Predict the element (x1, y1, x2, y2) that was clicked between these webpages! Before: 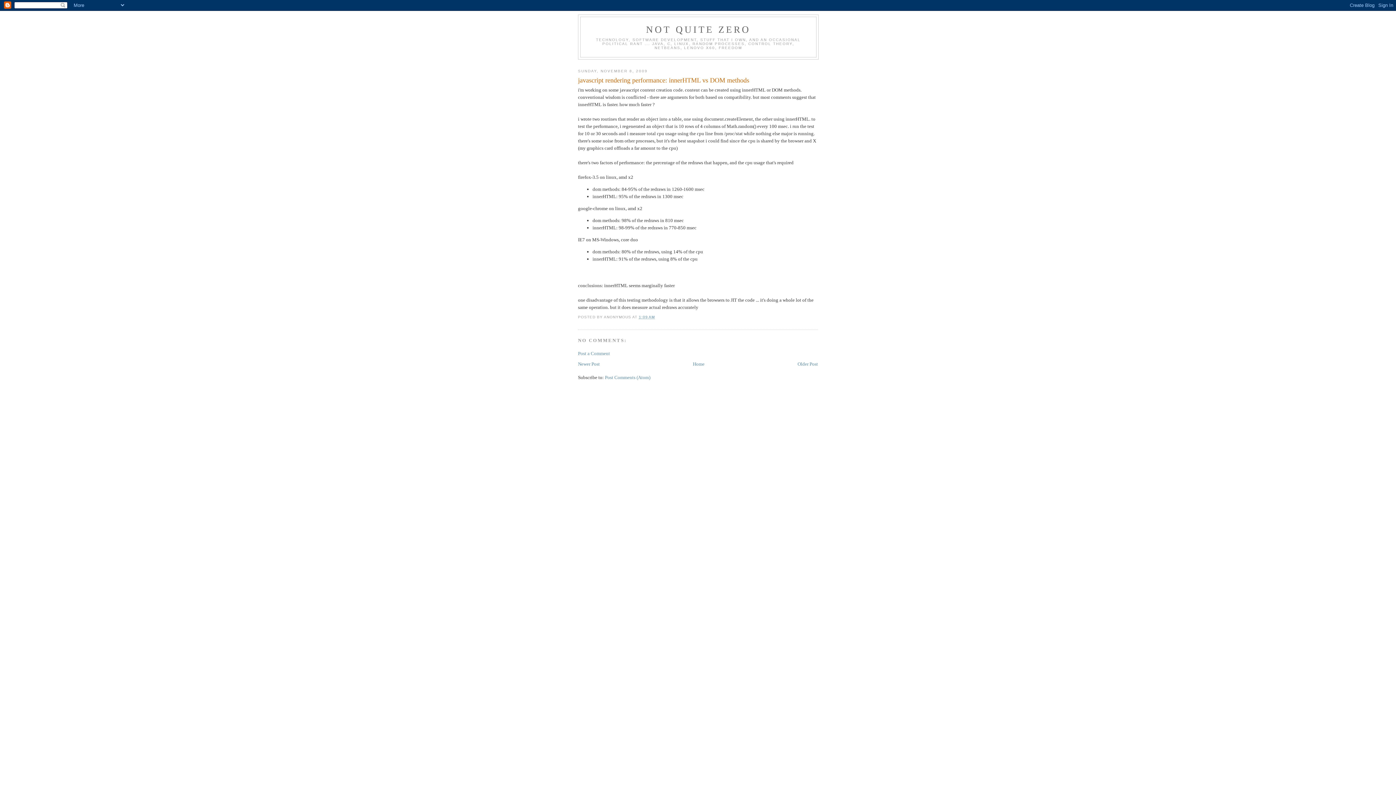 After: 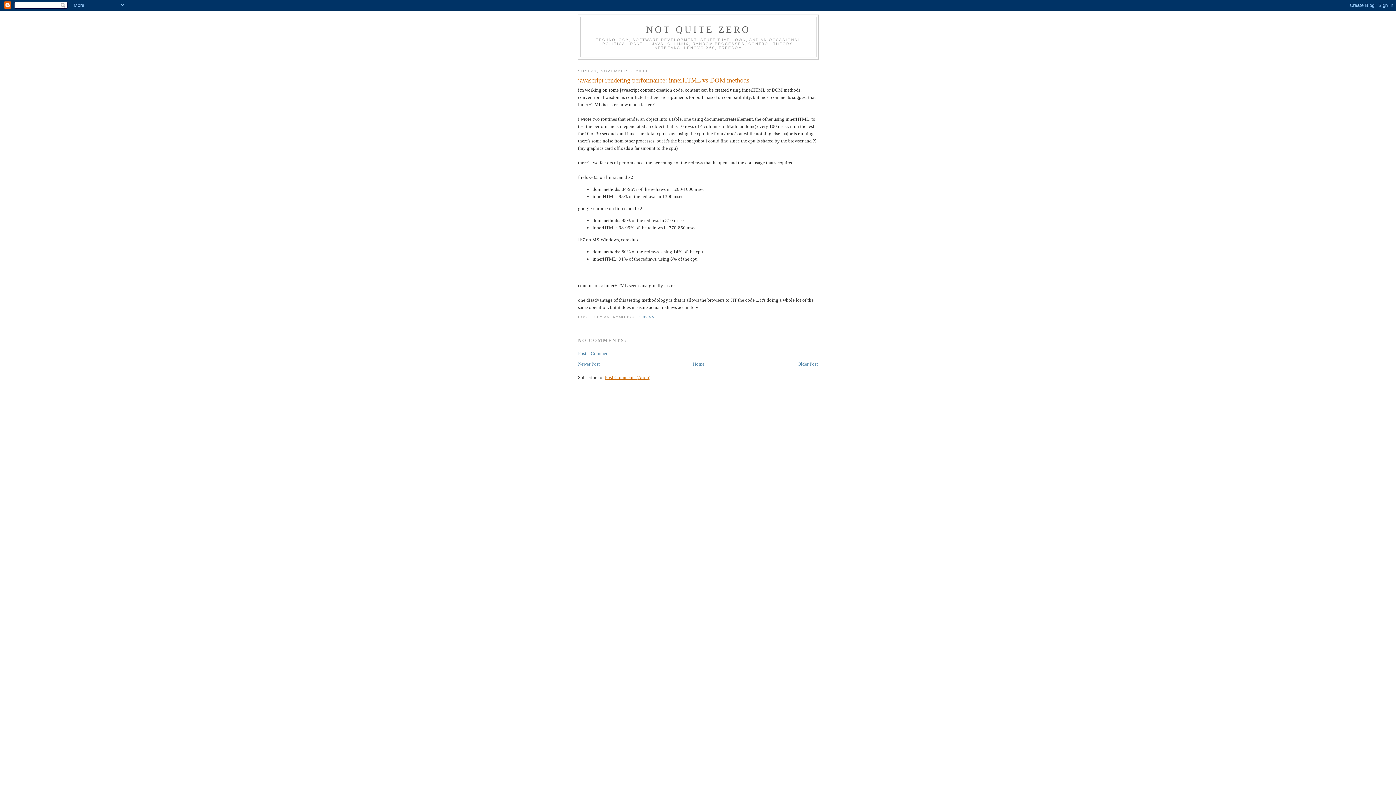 Action: bbox: (605, 374, 650, 380) label: Post Comments (Atom)